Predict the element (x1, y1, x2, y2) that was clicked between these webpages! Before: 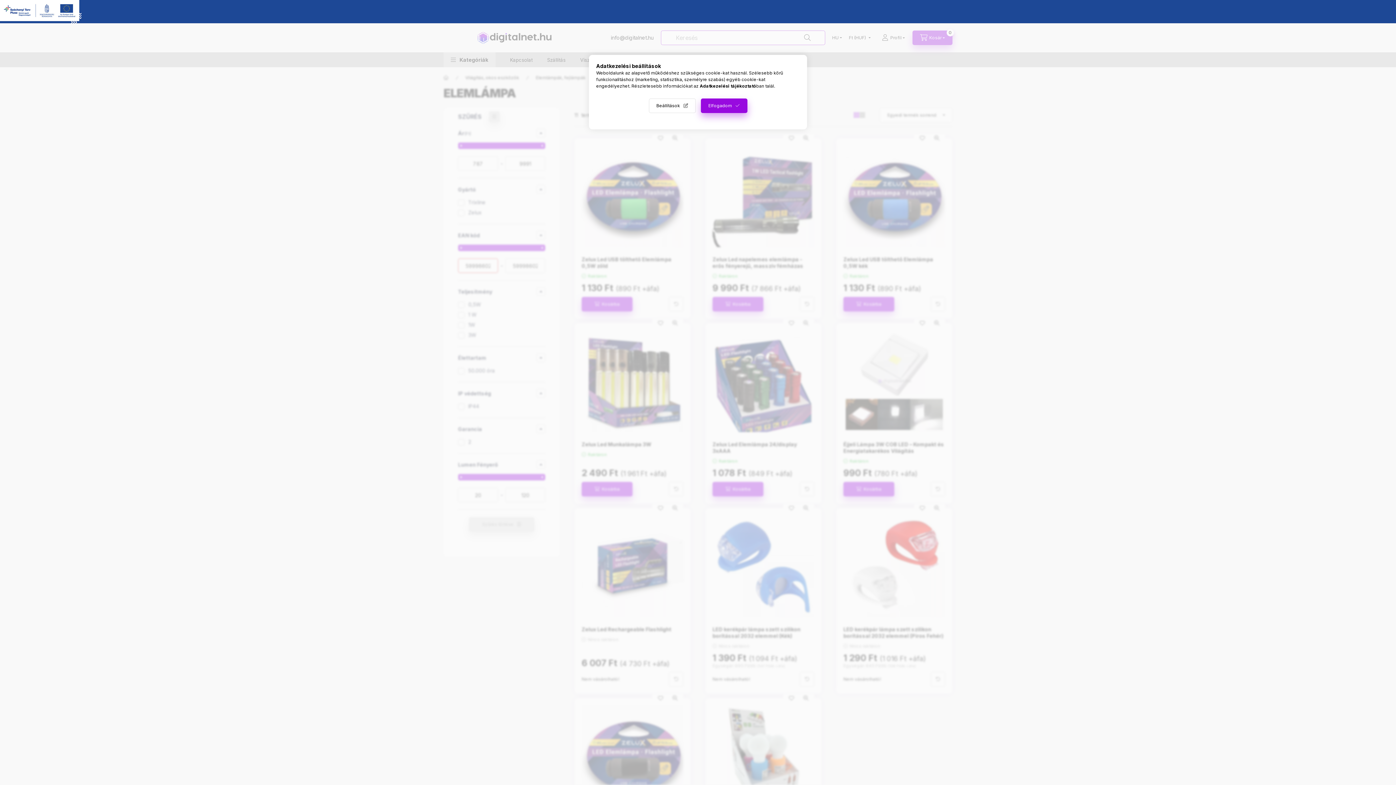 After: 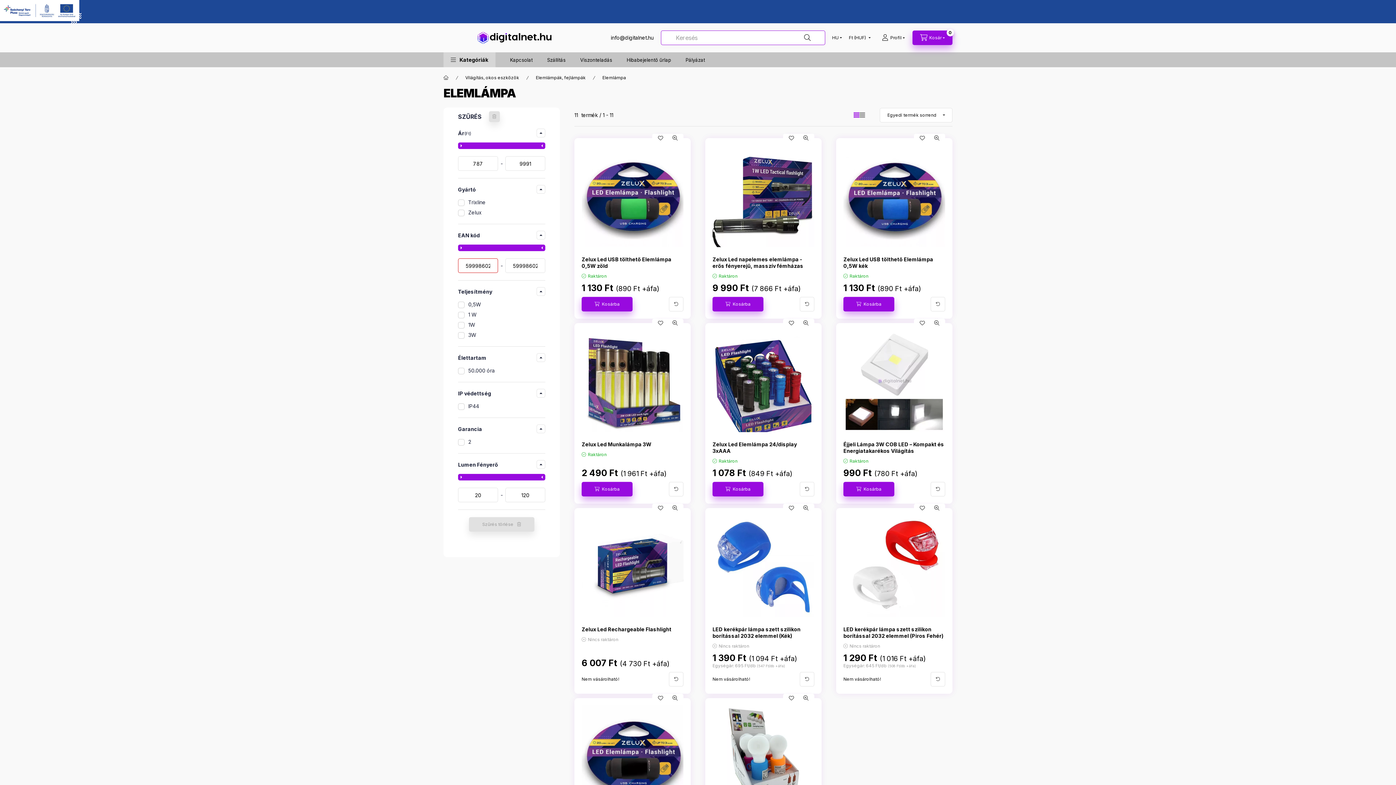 Action: bbox: (700, 98, 747, 113) label: Elfogadom